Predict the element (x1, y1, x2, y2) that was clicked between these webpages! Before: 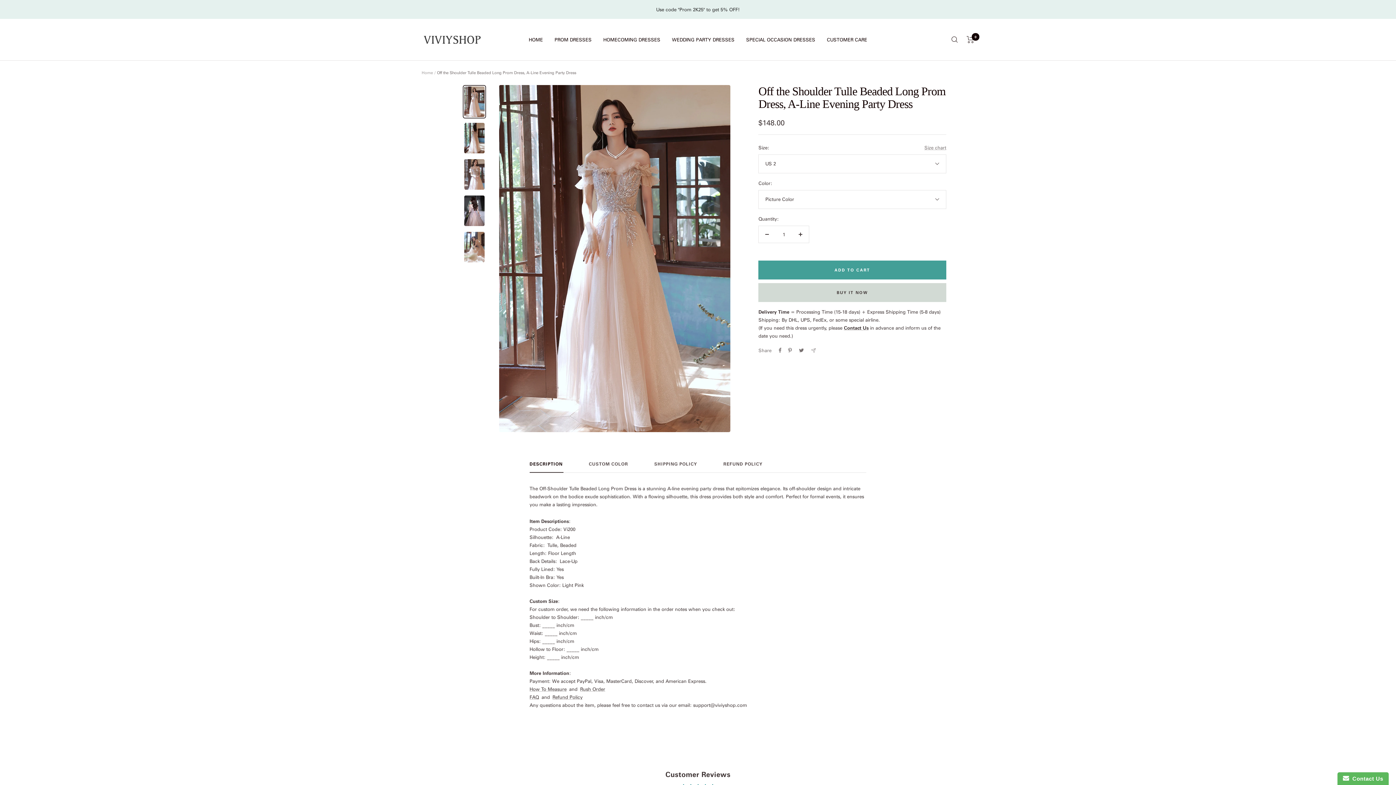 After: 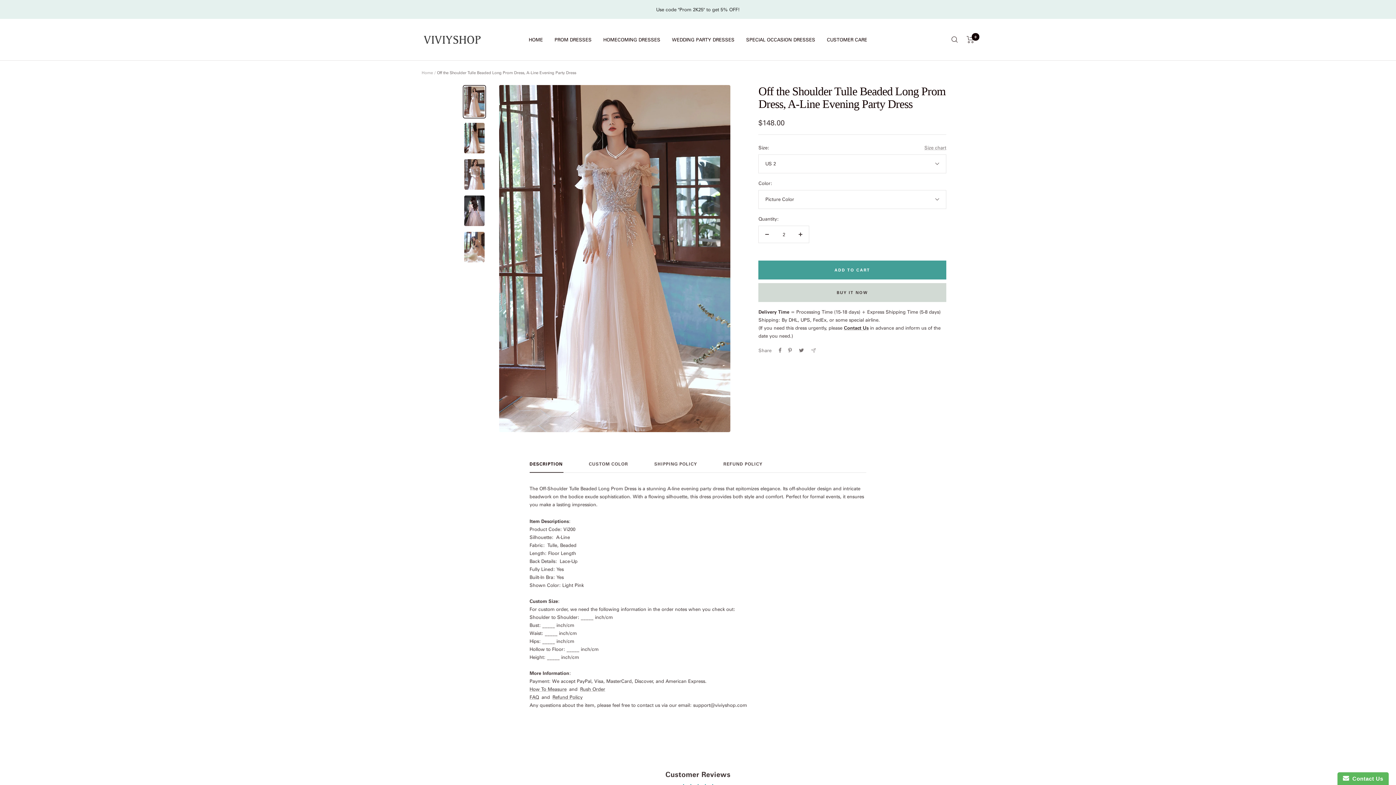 Action: bbox: (792, 226, 809, 242) label: Increase quantity